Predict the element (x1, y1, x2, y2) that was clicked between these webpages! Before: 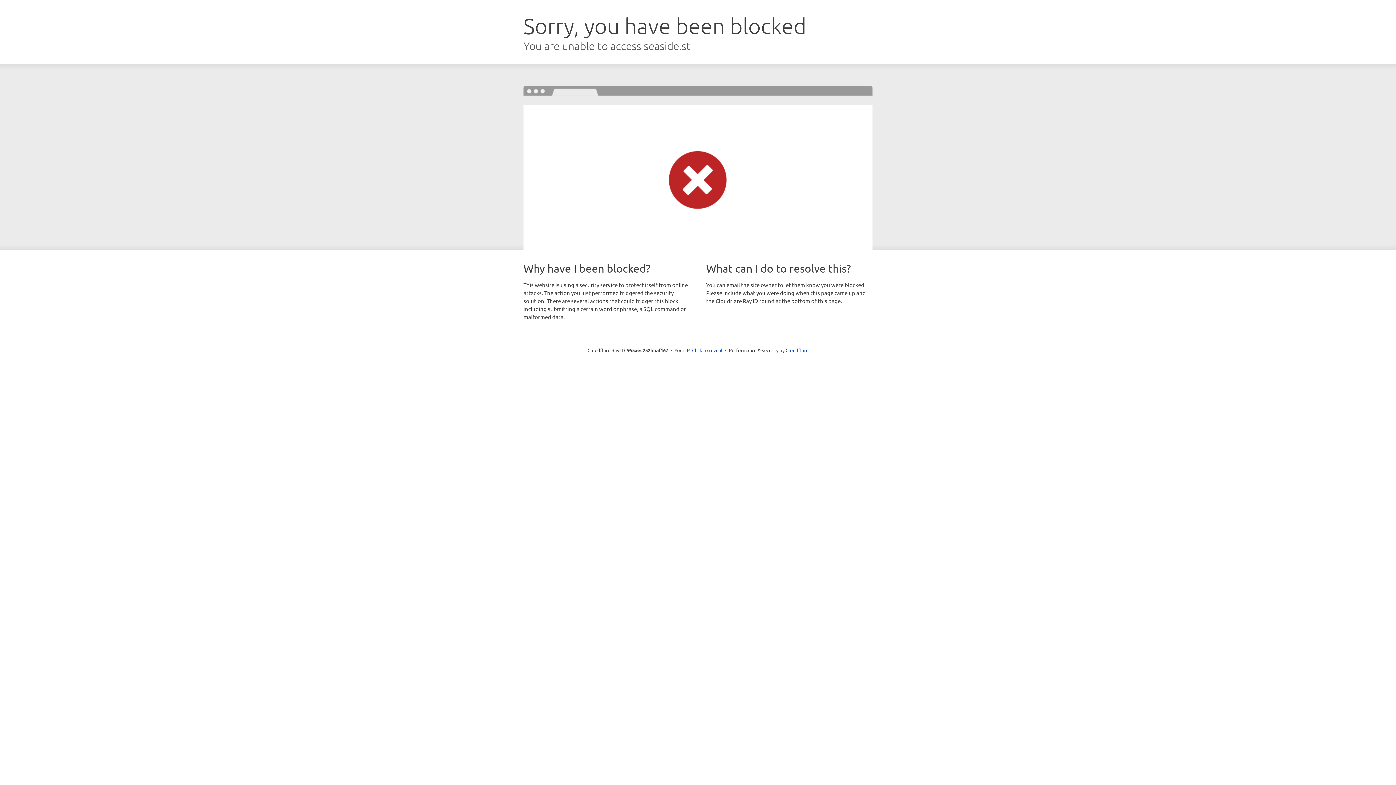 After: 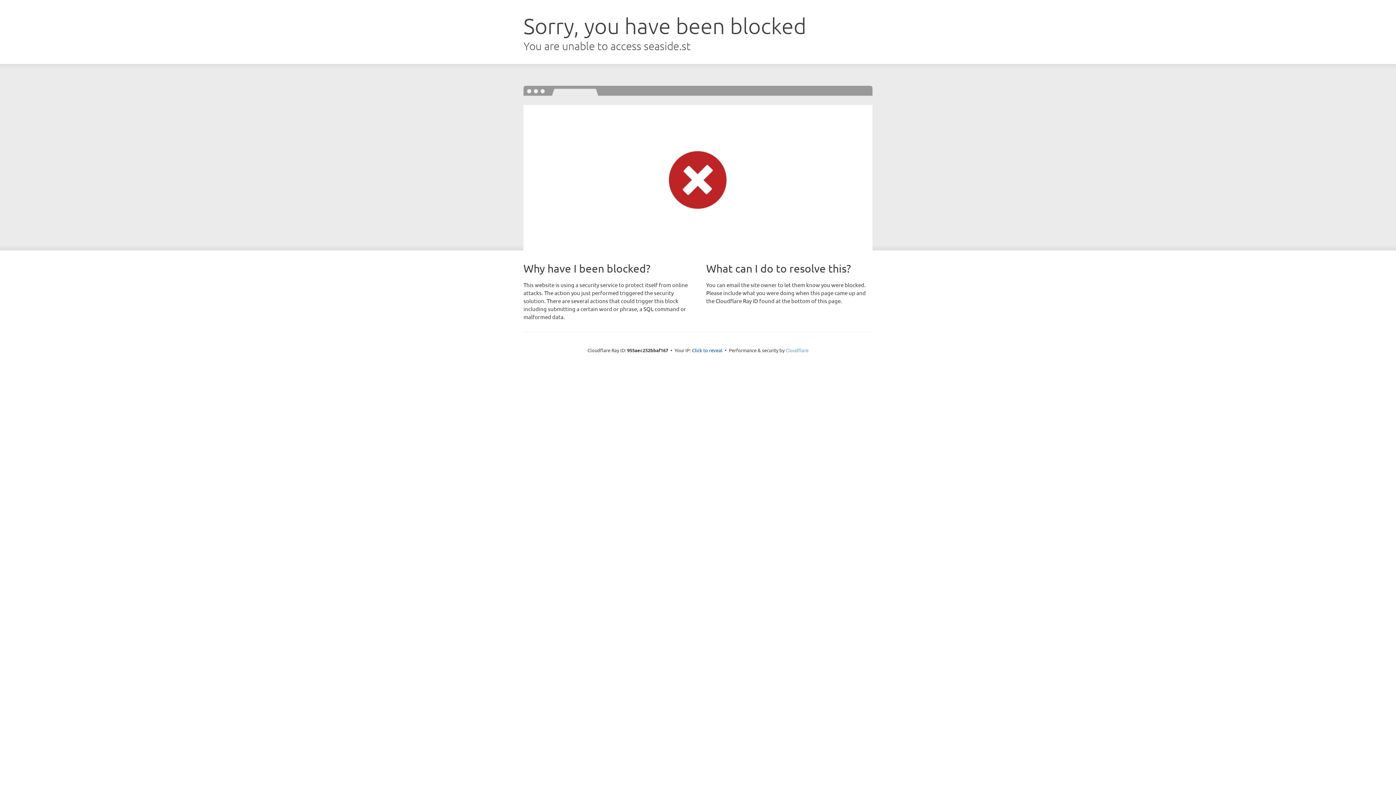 Action: label: Cloudflare bbox: (785, 347, 808, 353)